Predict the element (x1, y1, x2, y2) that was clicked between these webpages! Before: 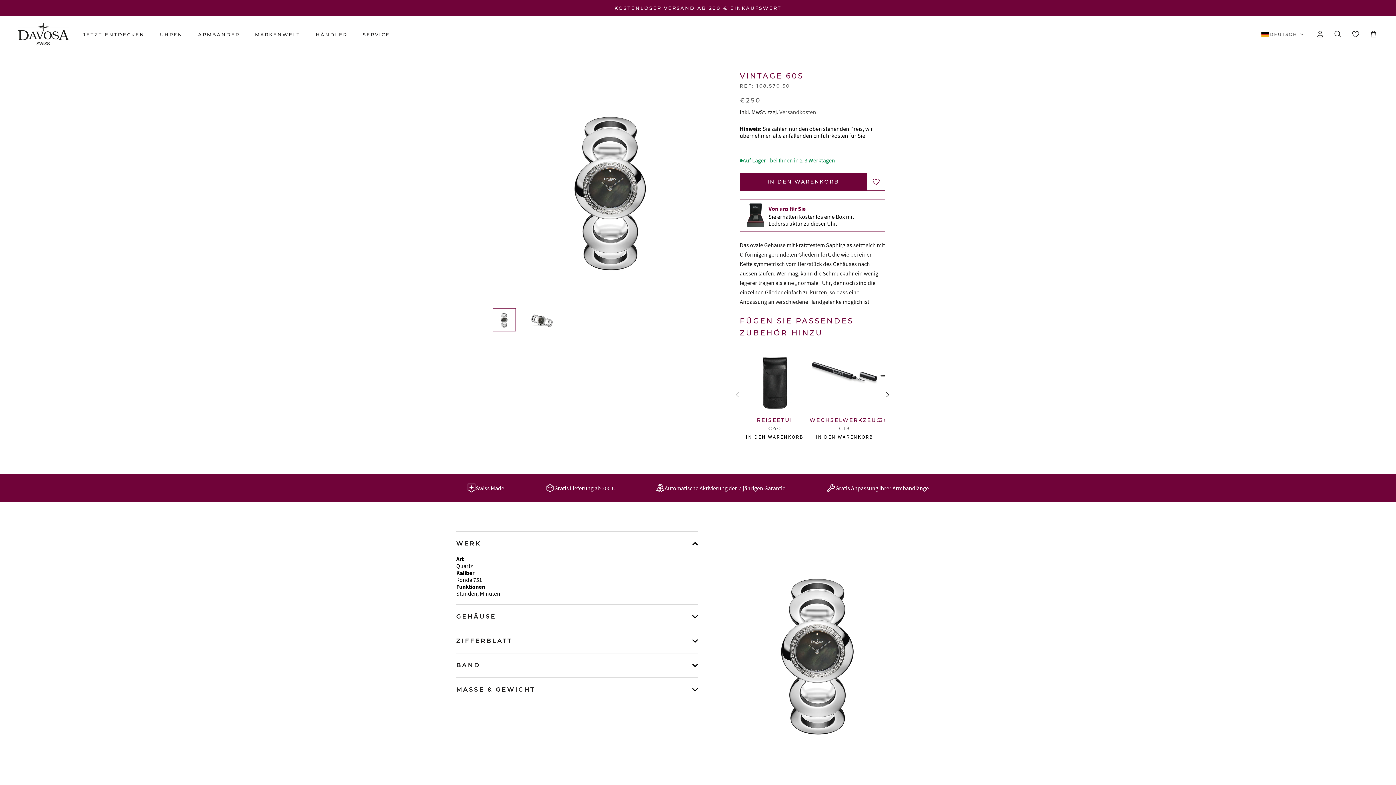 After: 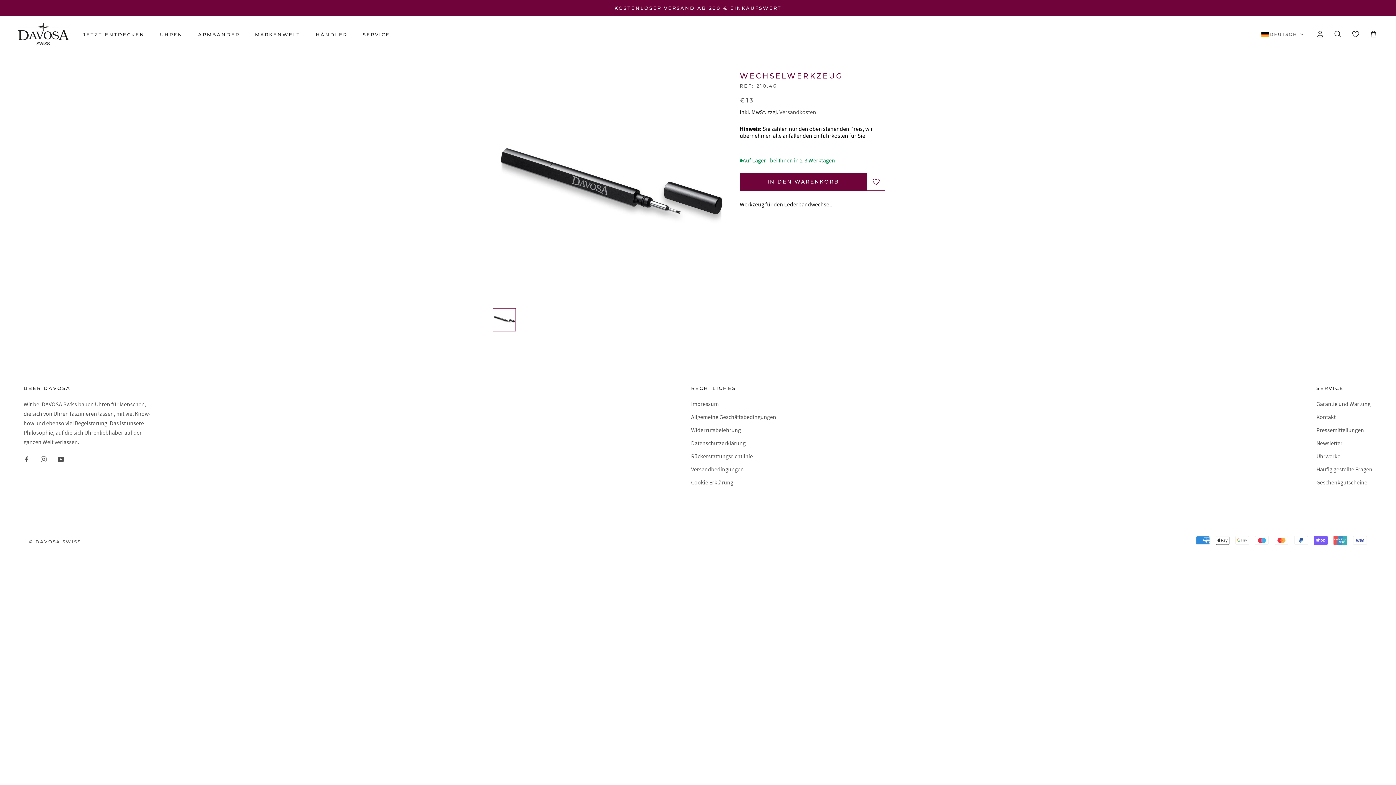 Action: bbox: (809, 339, 879, 409)